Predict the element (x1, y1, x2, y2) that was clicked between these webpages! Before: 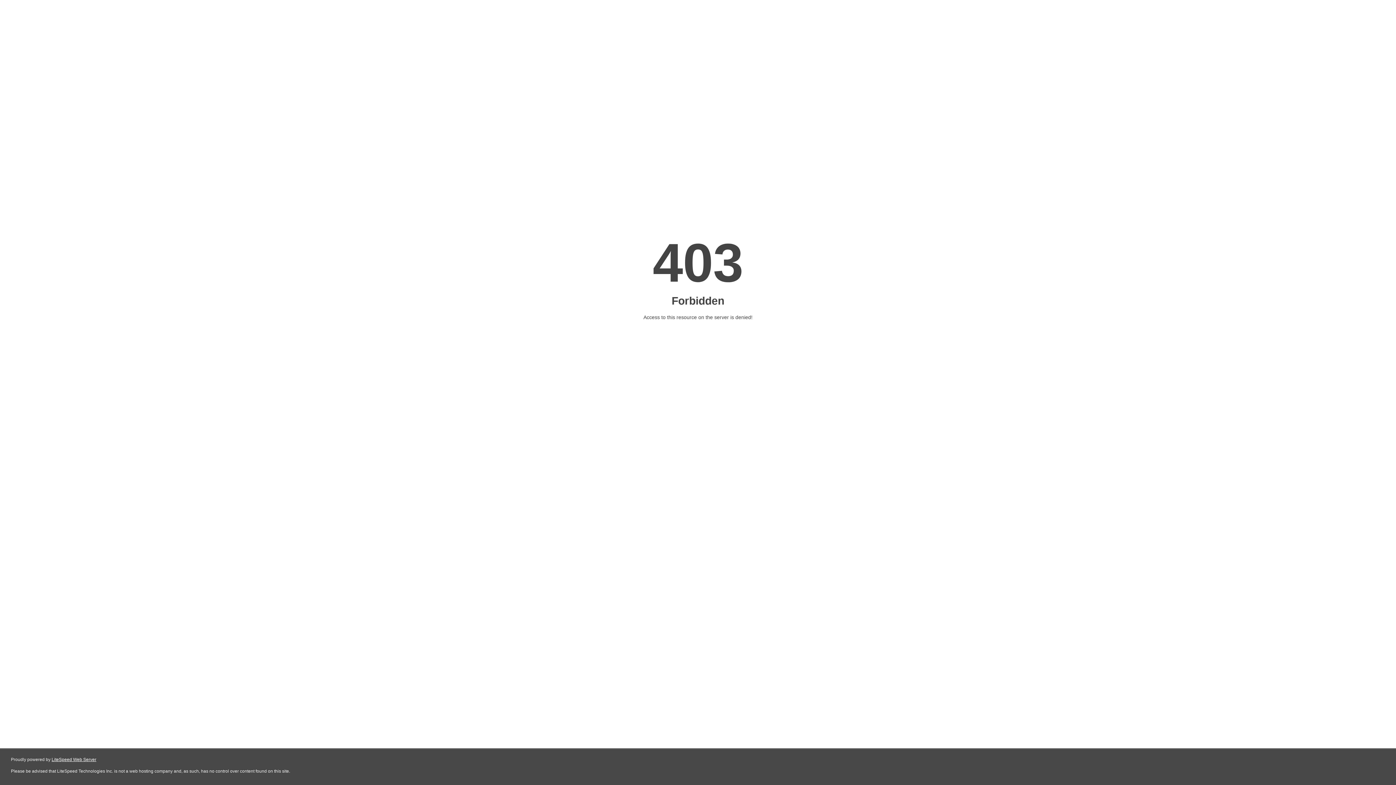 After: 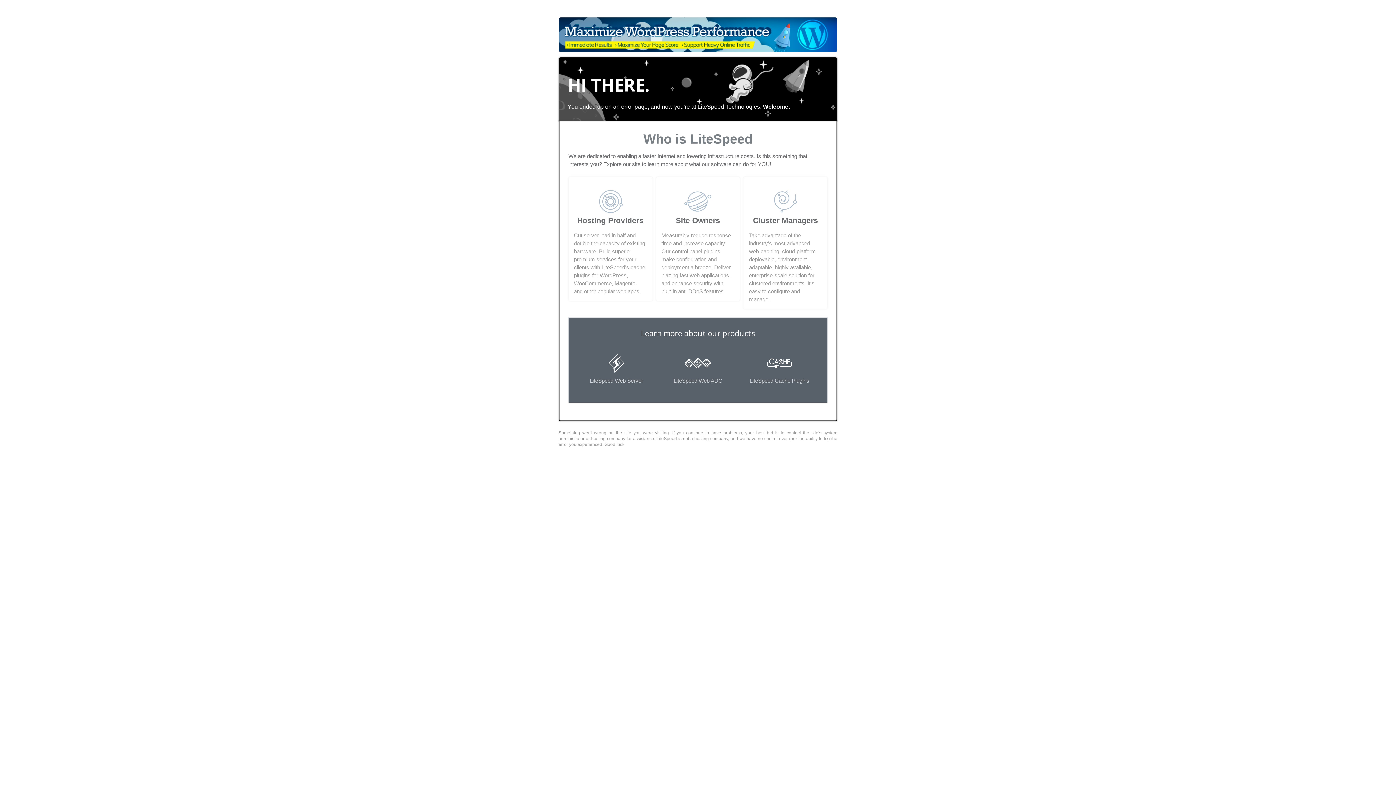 Action: label: LiteSpeed Web Server bbox: (51, 757, 96, 762)